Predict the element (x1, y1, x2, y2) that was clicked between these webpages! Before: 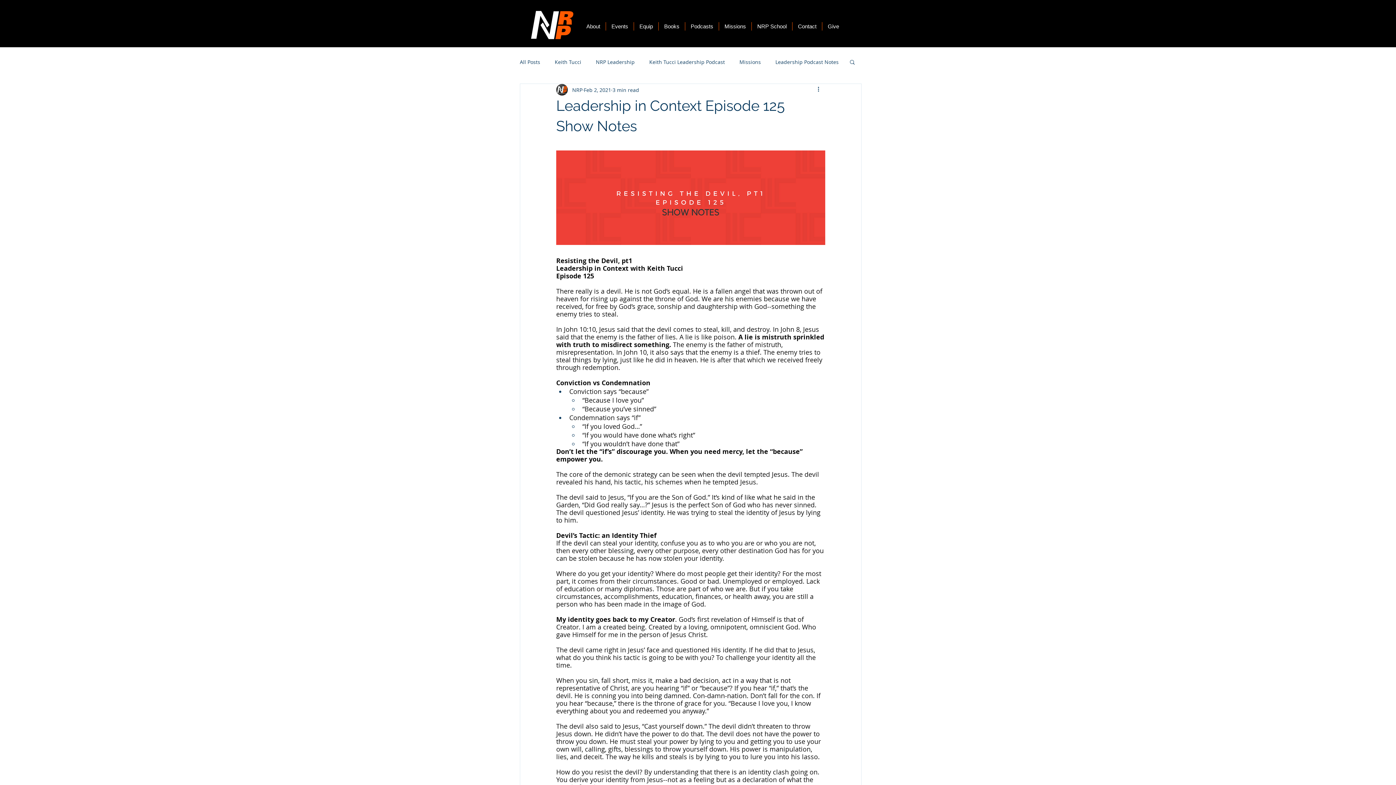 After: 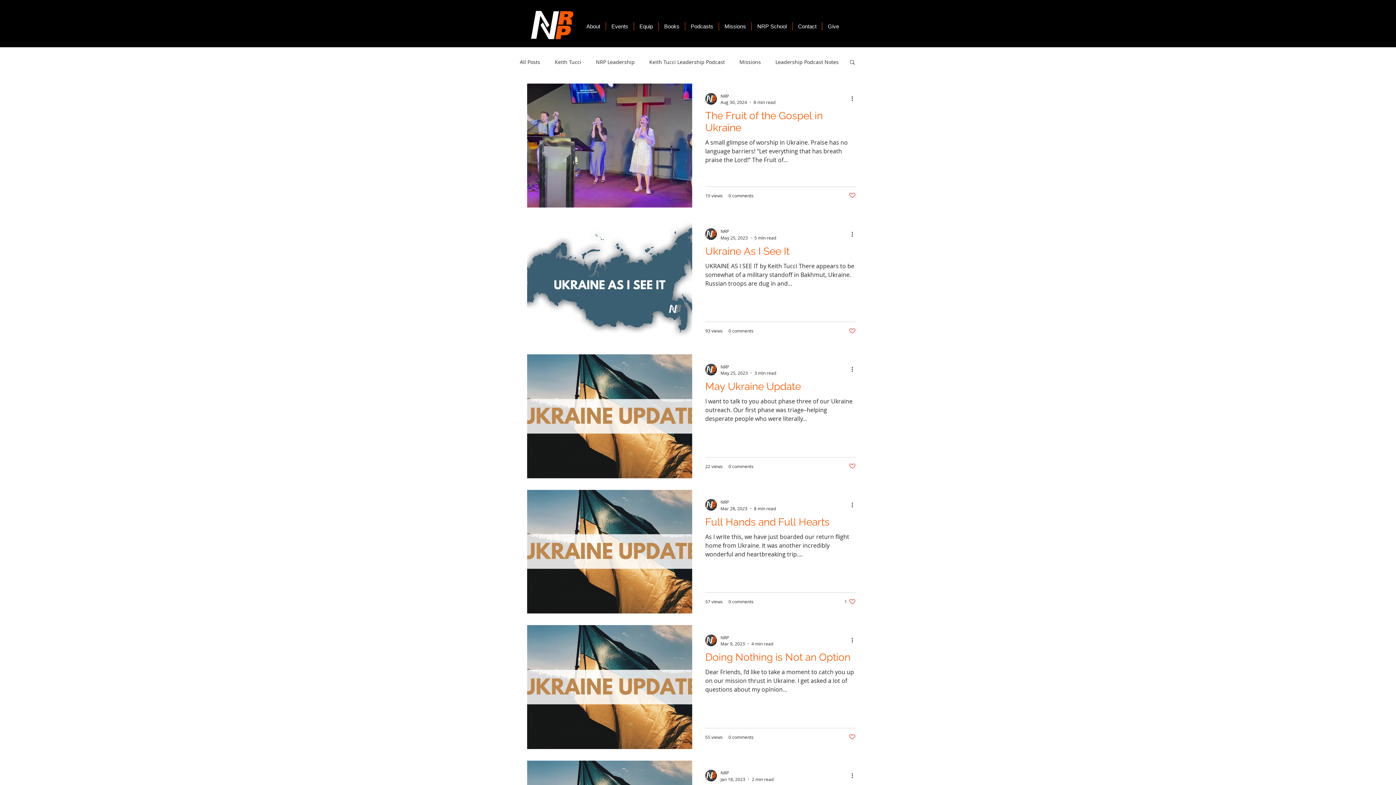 Action: bbox: (554, 58, 581, 65) label: Keith Tucci